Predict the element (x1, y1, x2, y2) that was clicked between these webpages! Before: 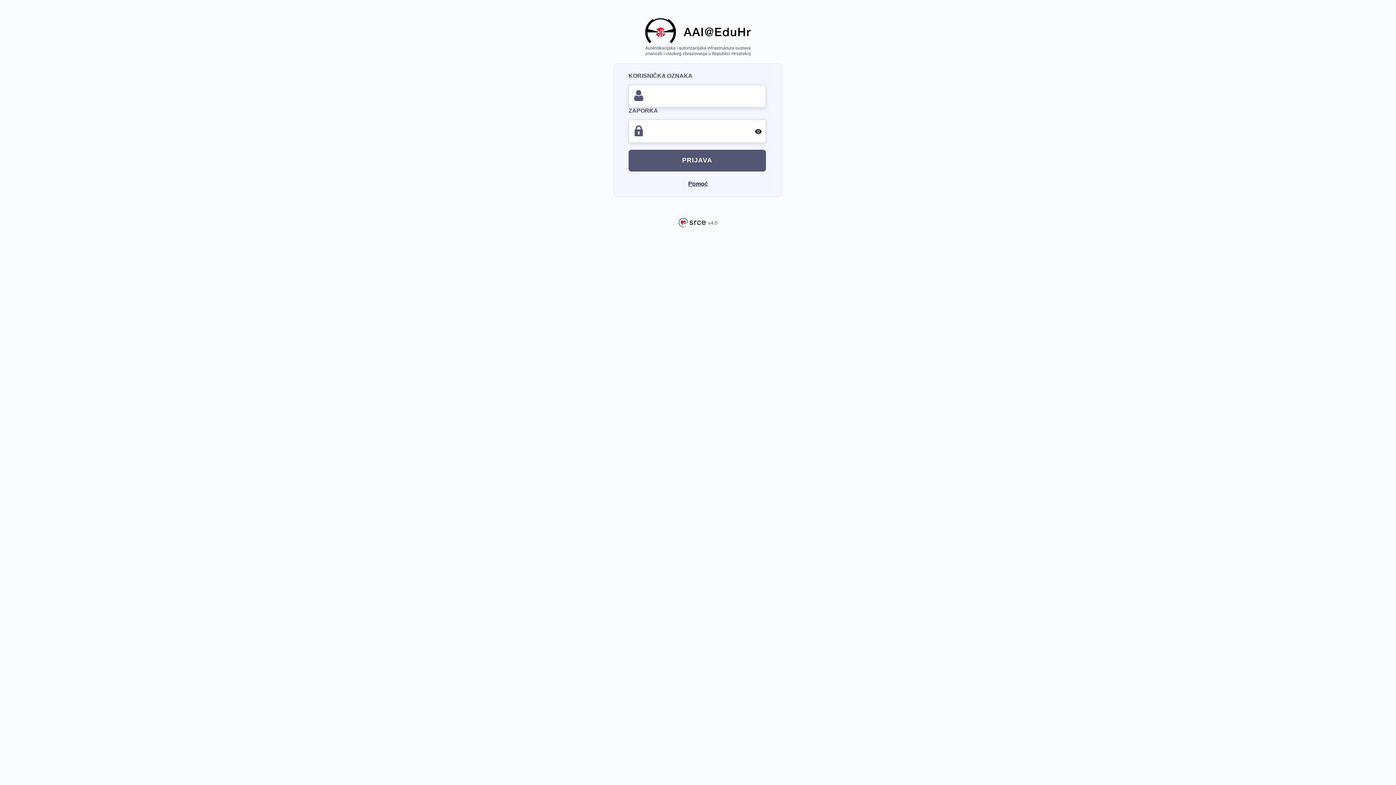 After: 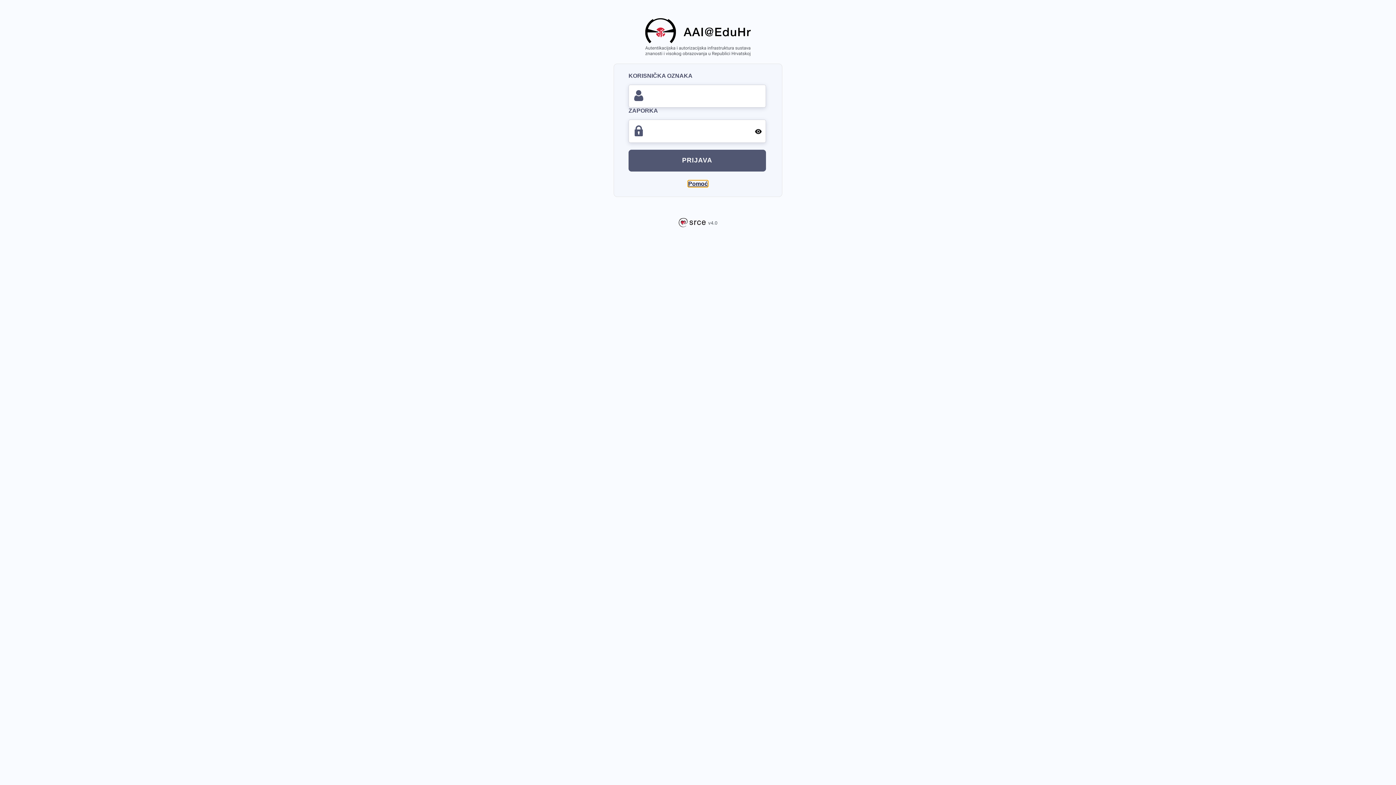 Action: bbox: (688, 180, 708, 187) label: Pomoć